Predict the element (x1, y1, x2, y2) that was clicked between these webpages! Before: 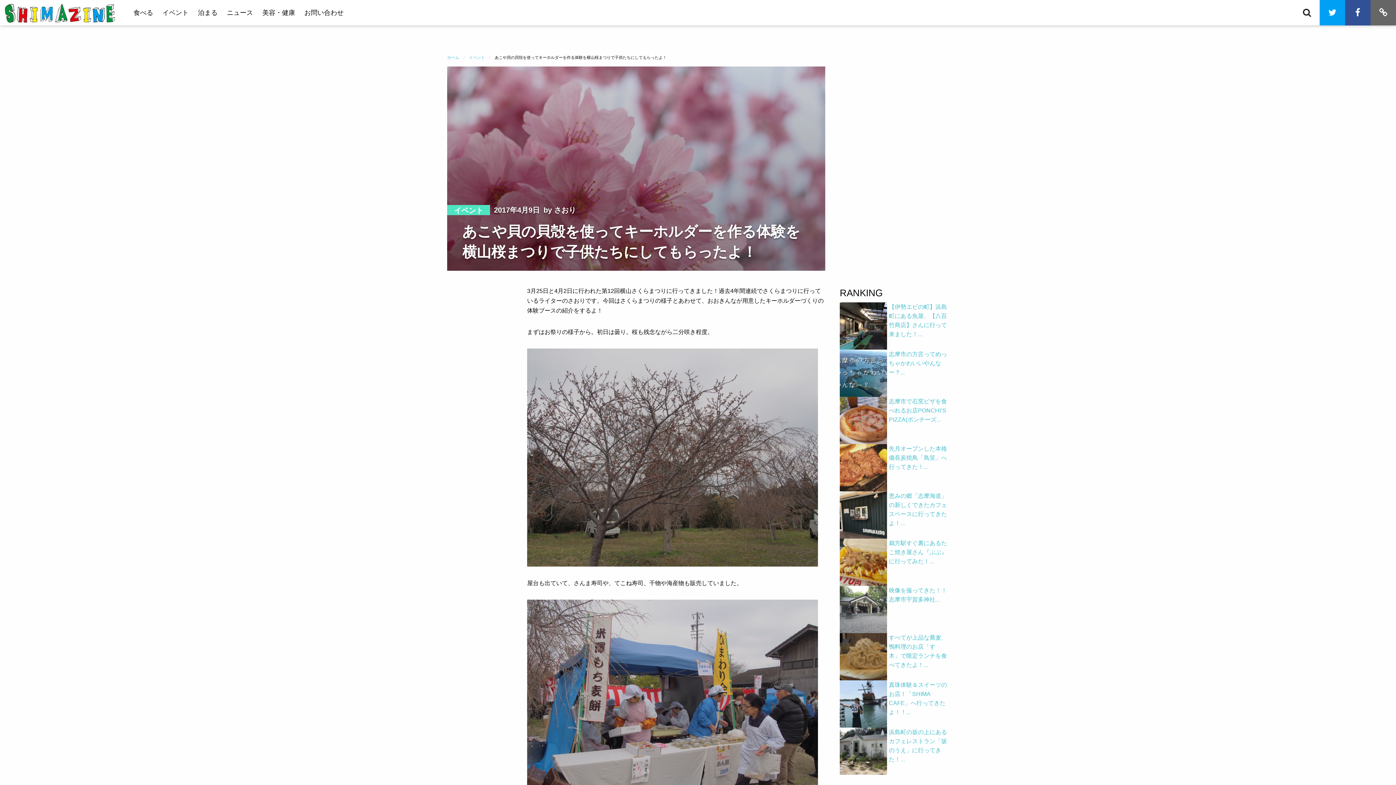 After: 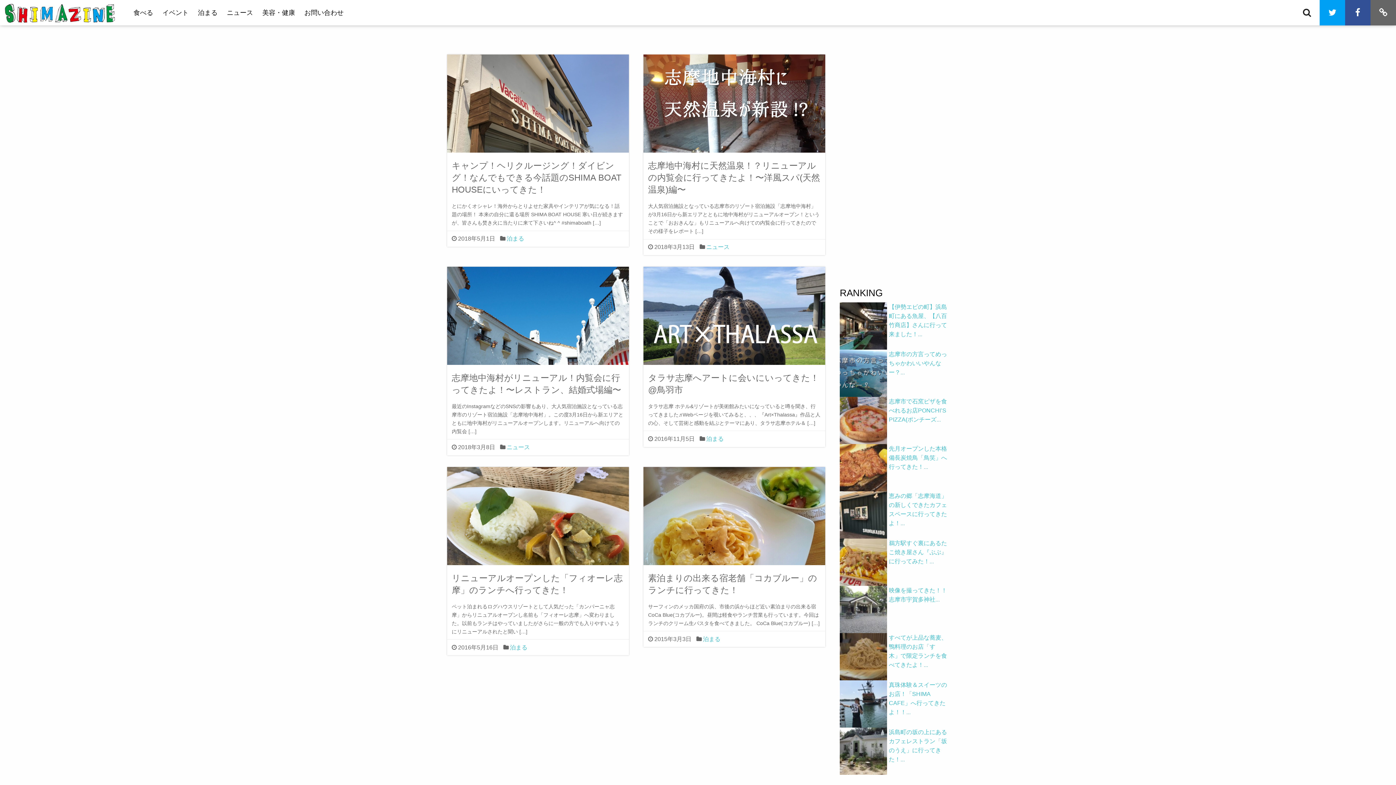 Action: label: 泊まる bbox: (193, 0, 222, 25)